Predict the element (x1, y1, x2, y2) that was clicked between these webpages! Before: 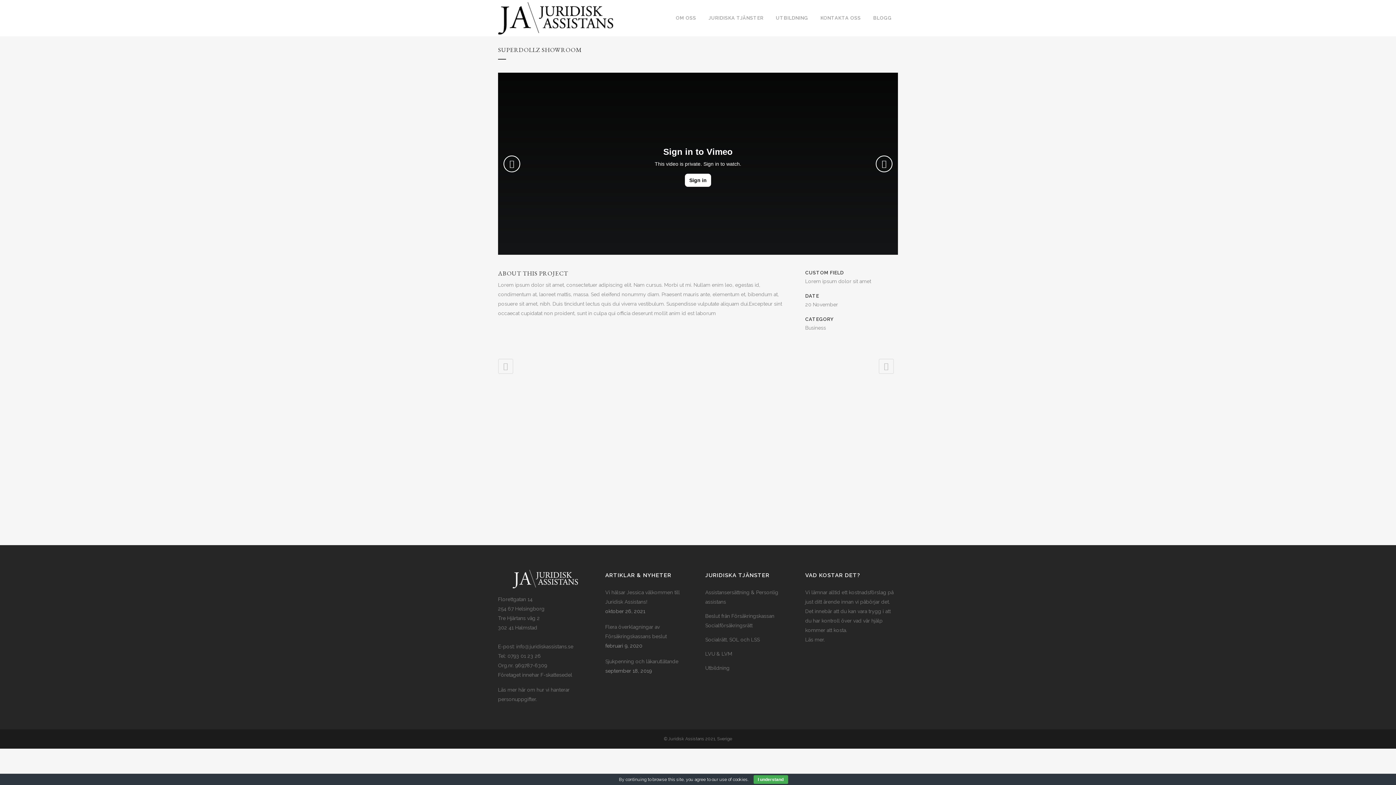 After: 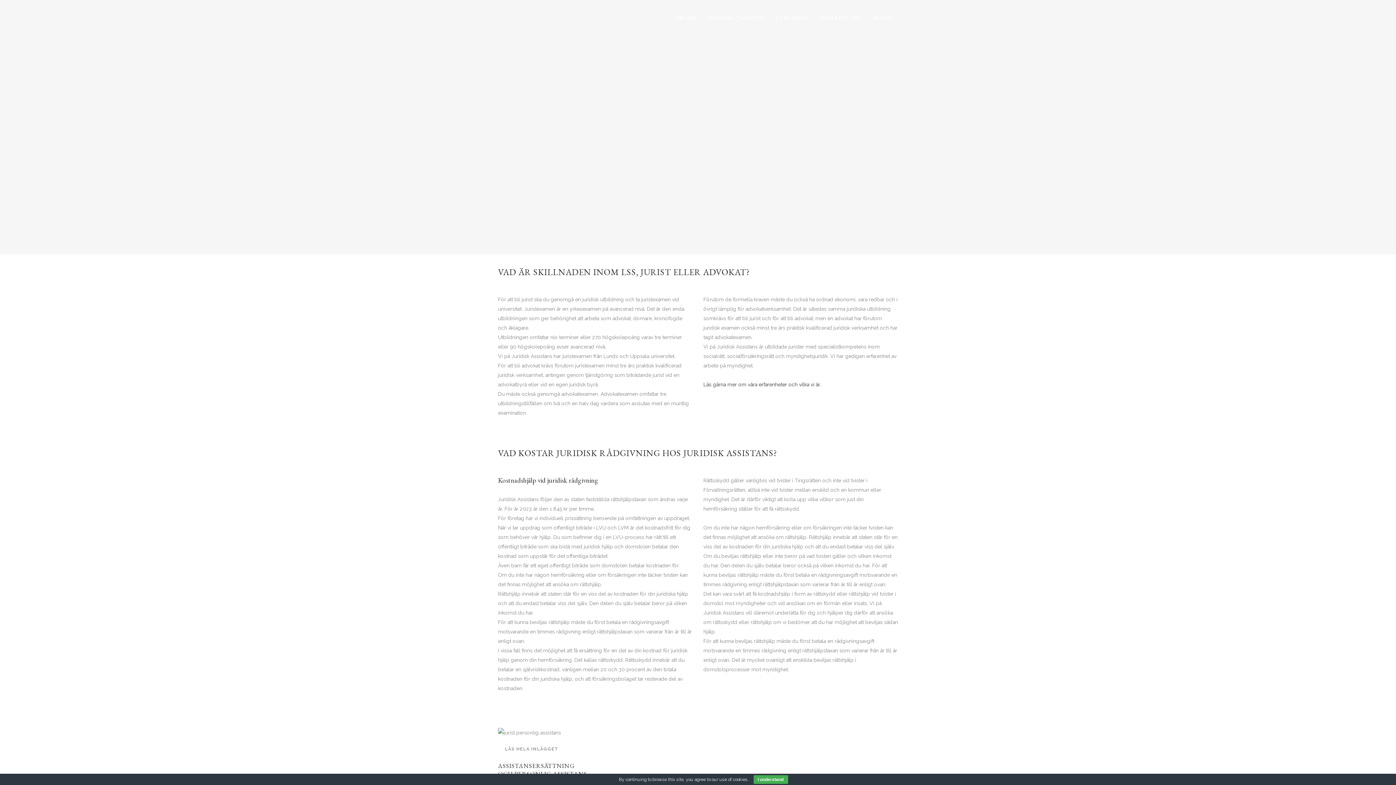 Action: bbox: (805, 637, 825, 643) label: Läs mer.